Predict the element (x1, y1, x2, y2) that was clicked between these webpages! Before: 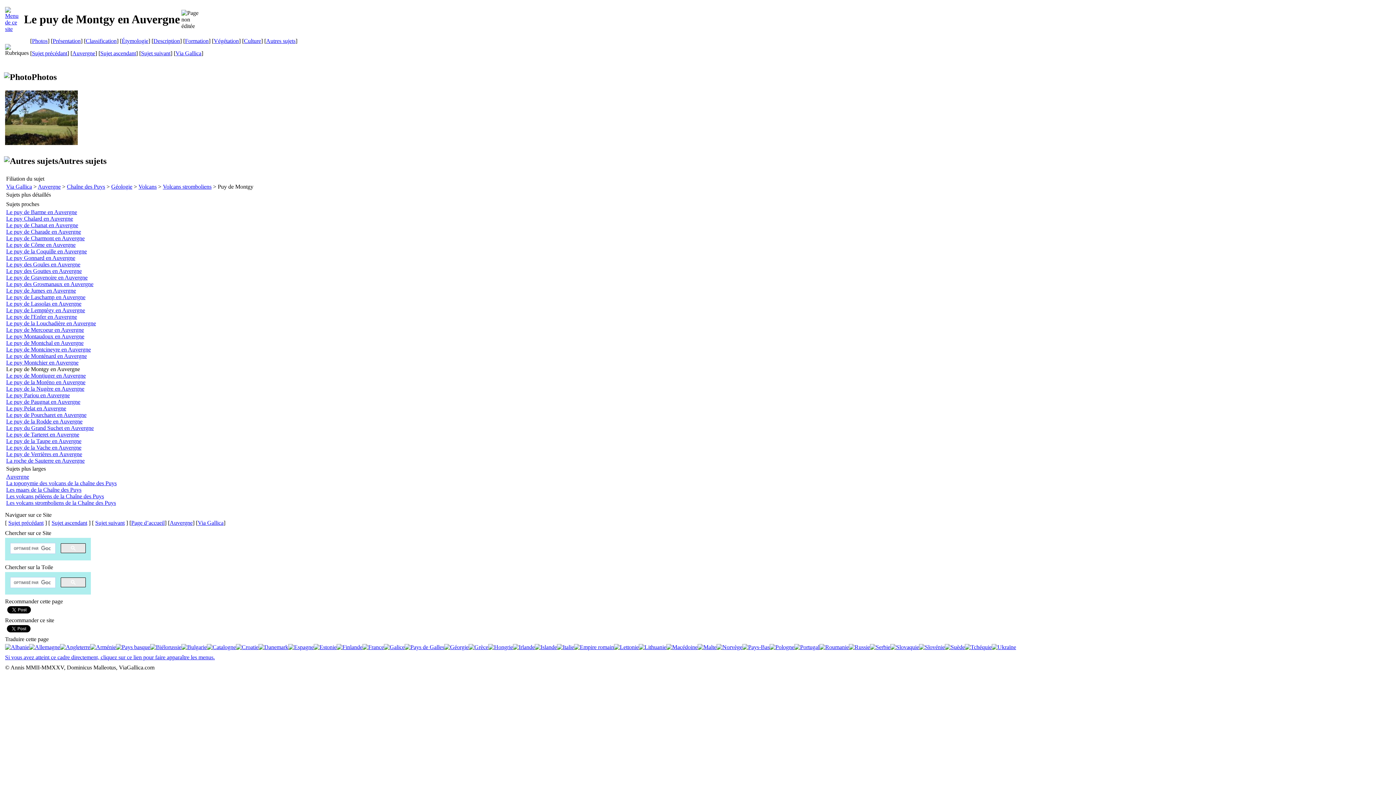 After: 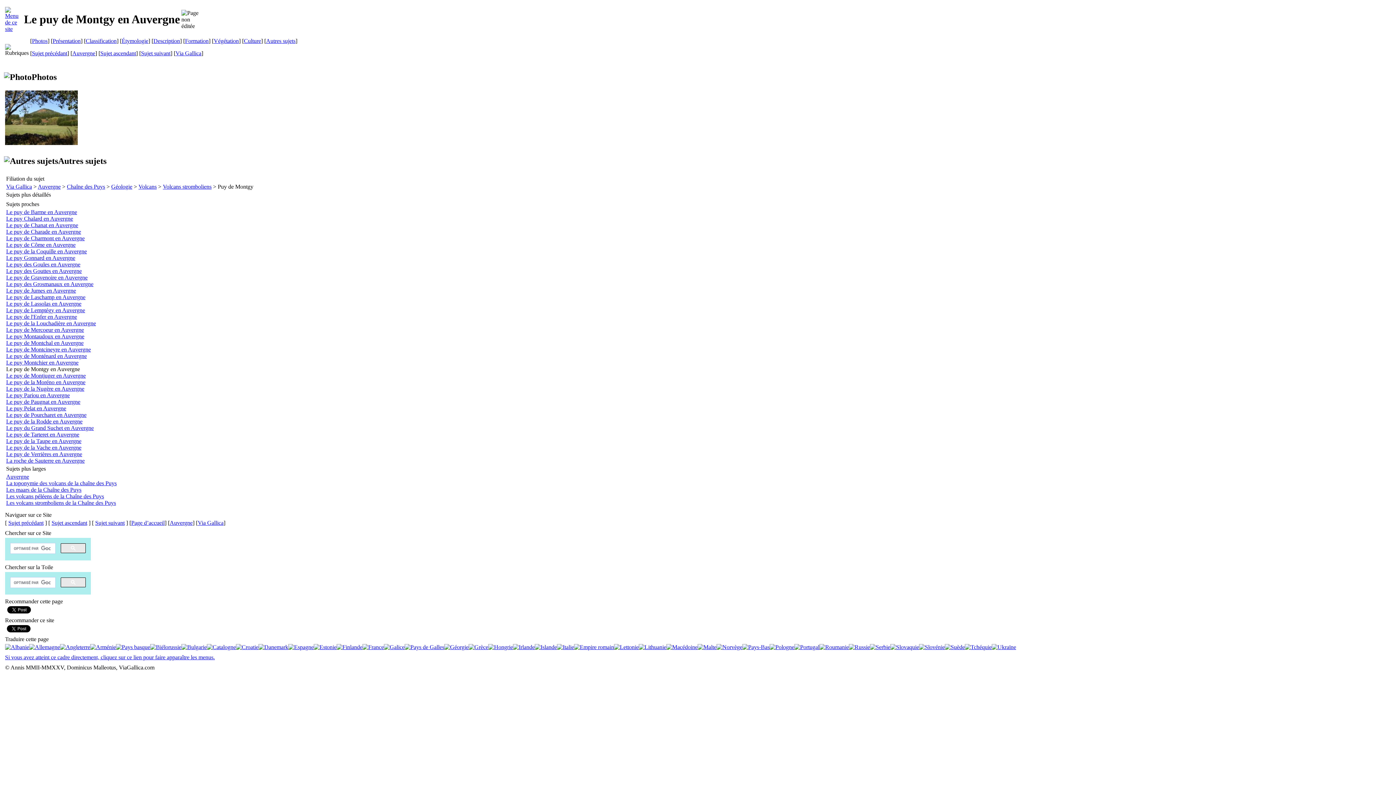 Action: bbox: (574, 644, 614, 650)